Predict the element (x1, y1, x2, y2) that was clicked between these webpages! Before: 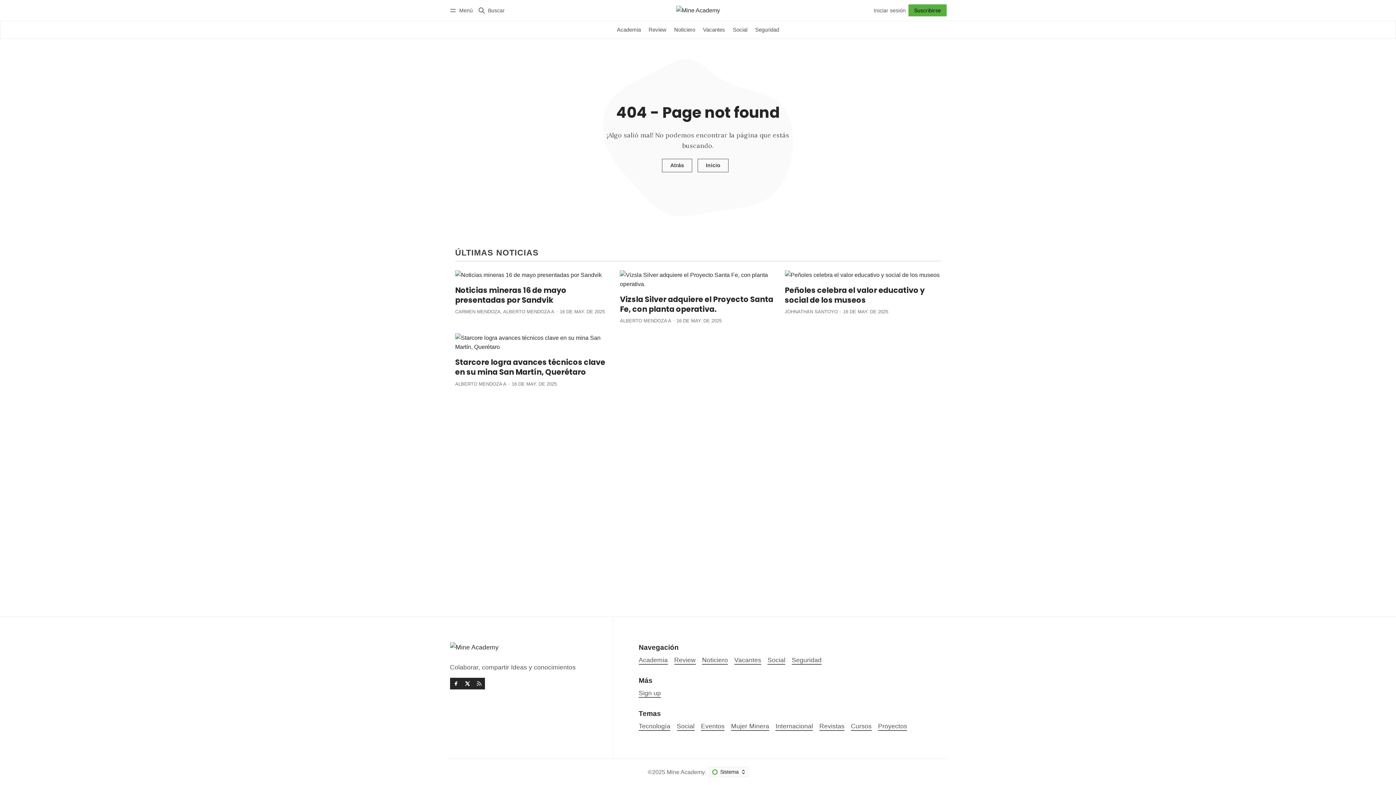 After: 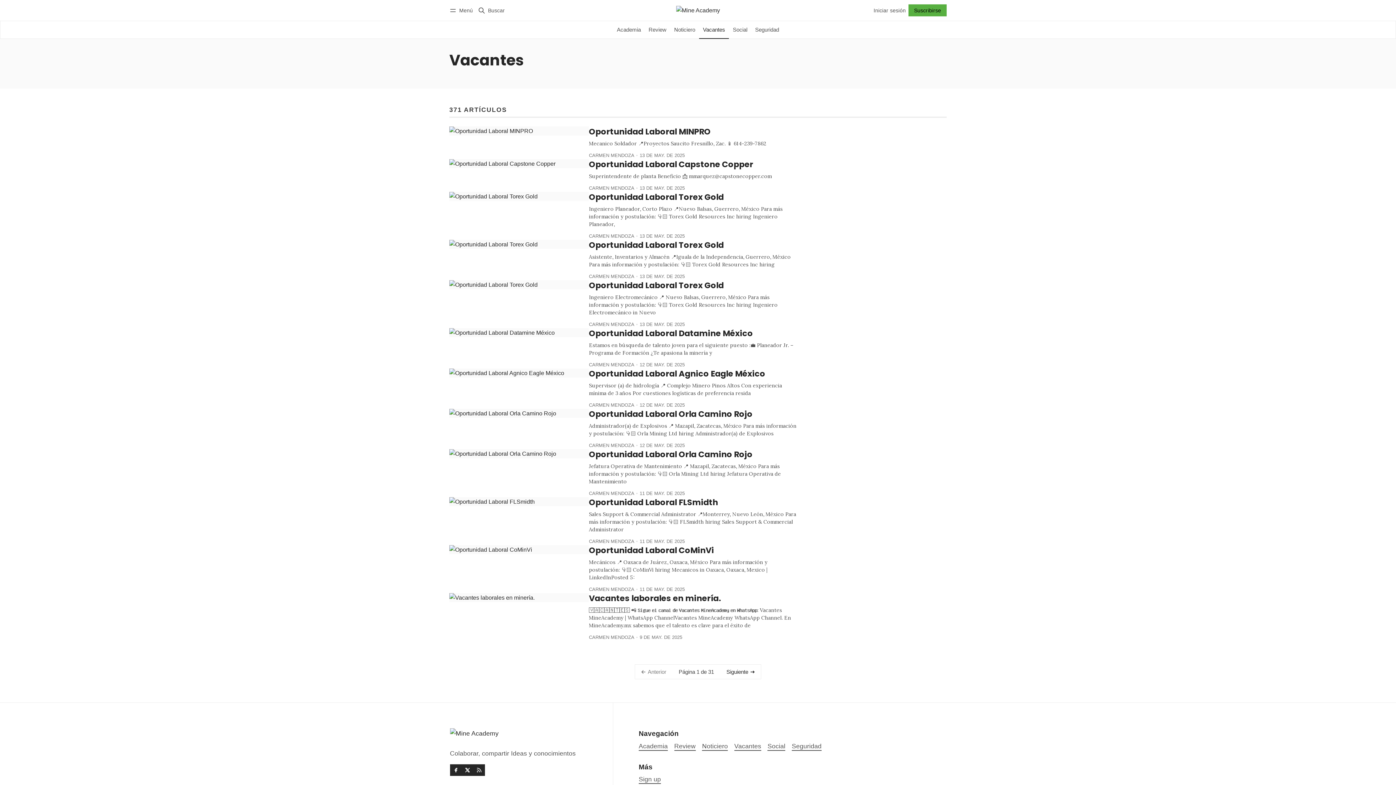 Action: bbox: (699, 20, 729, 38) label: Vacantes